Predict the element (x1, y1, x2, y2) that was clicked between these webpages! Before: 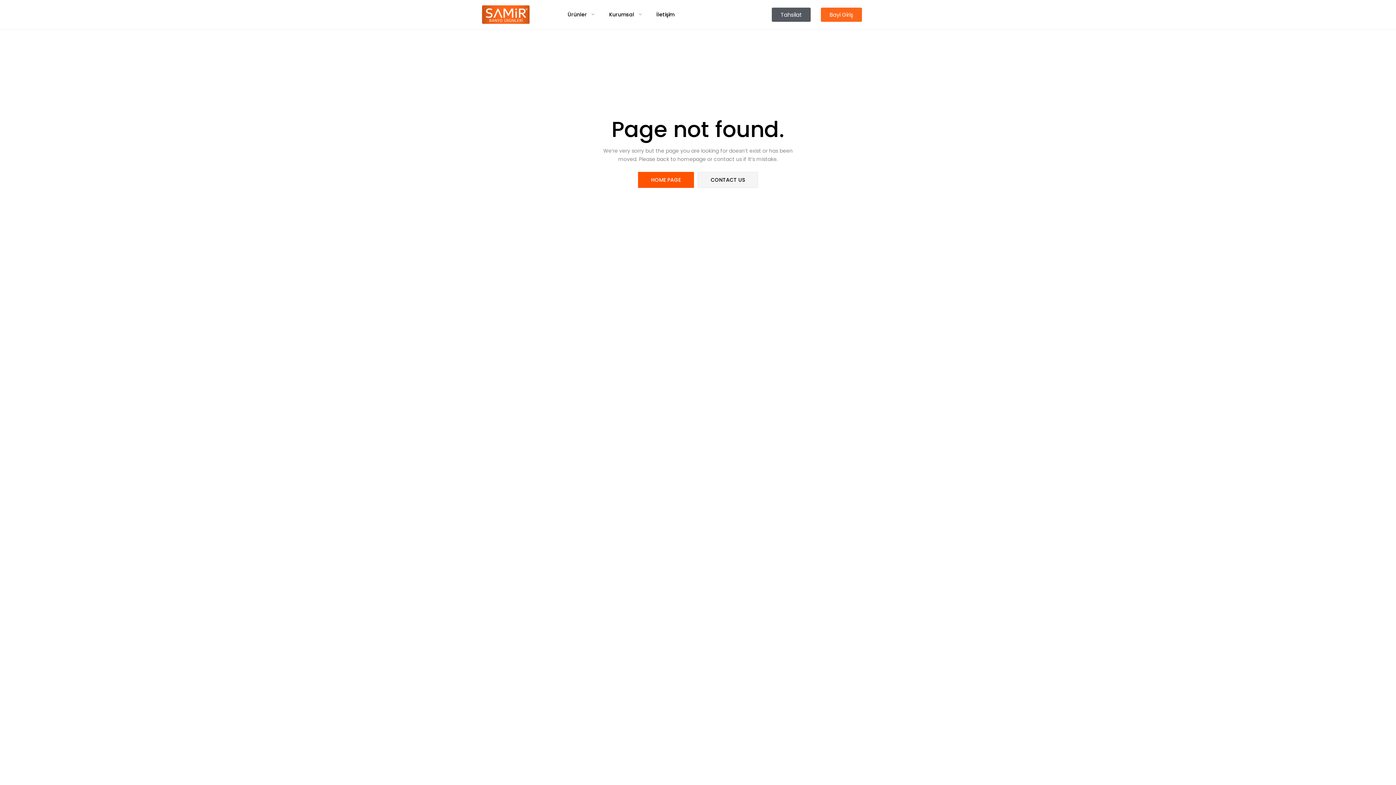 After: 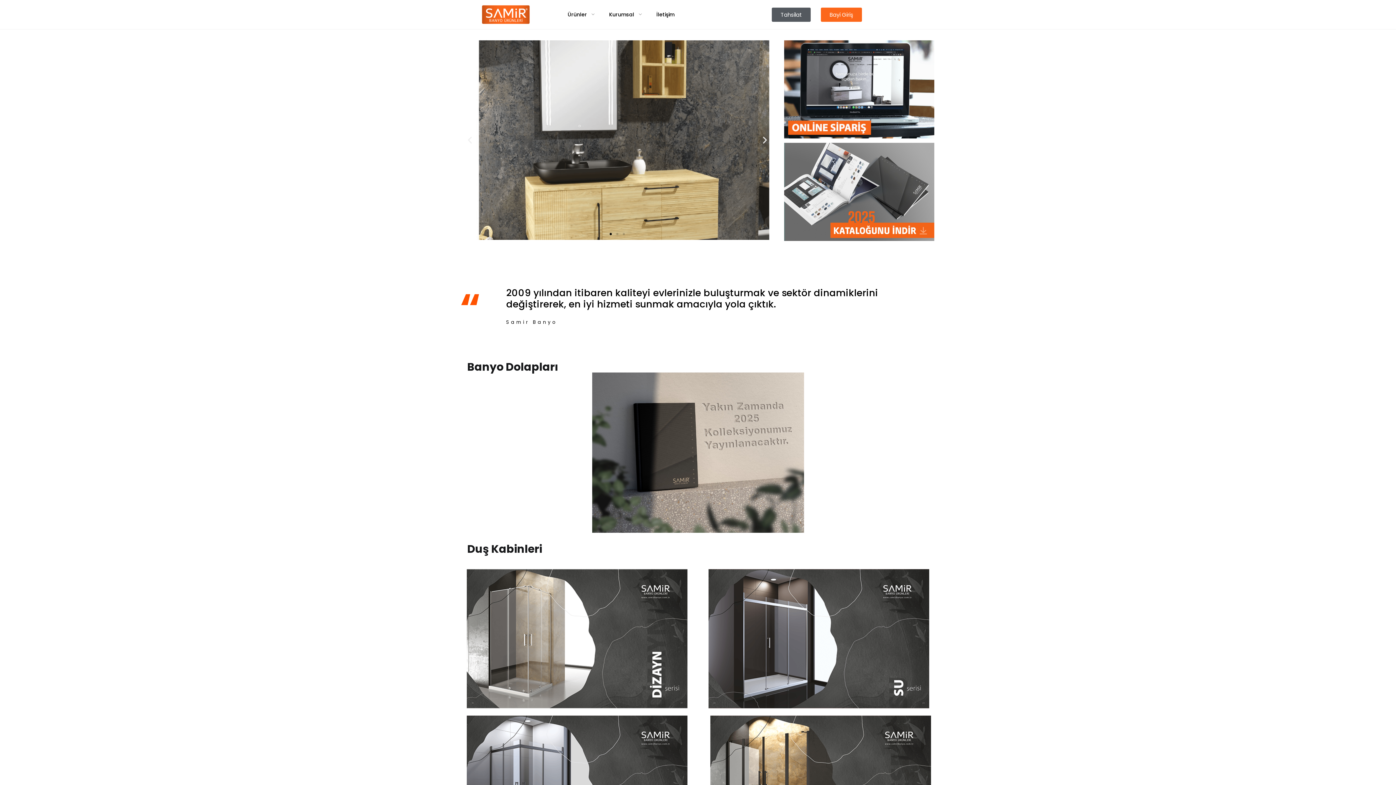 Action: label: HOME PAGE bbox: (638, 172, 694, 188)